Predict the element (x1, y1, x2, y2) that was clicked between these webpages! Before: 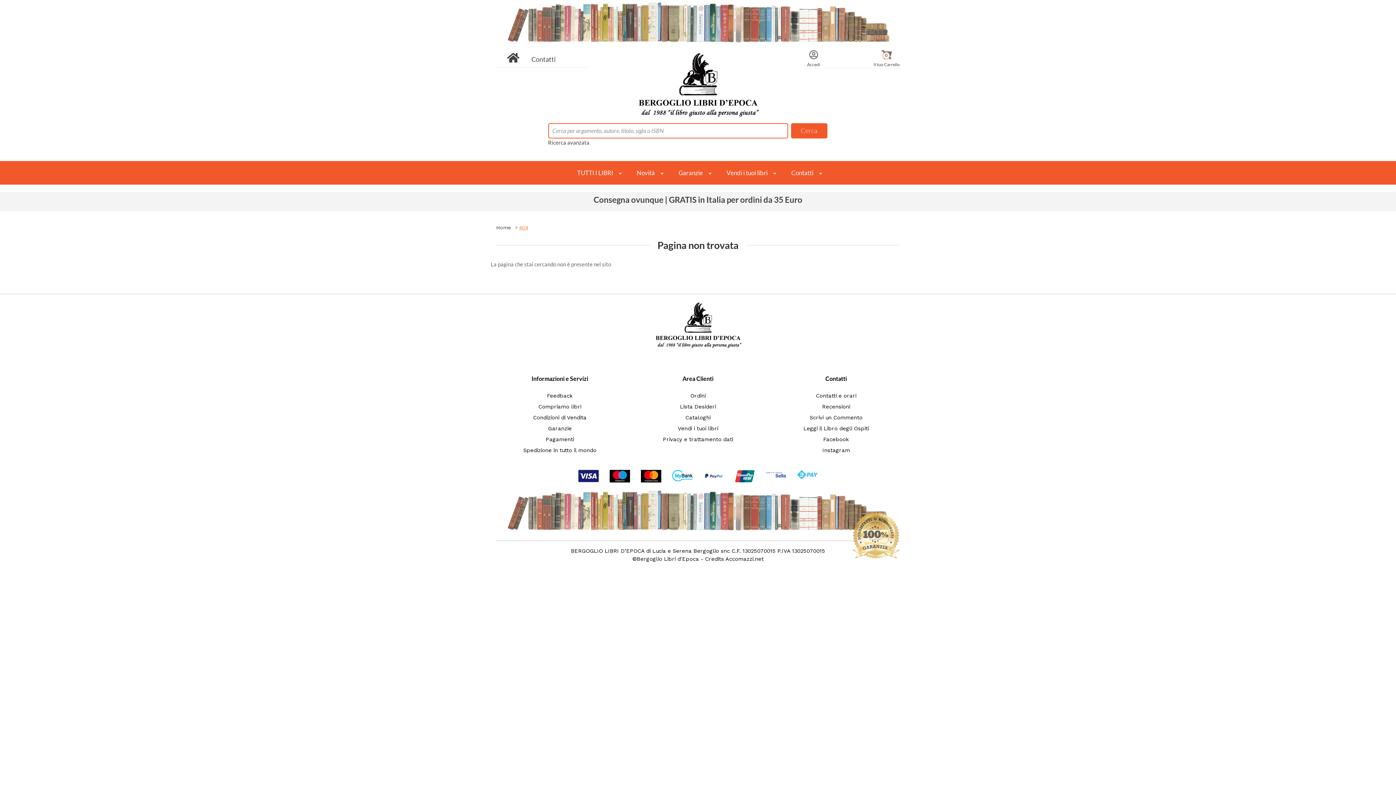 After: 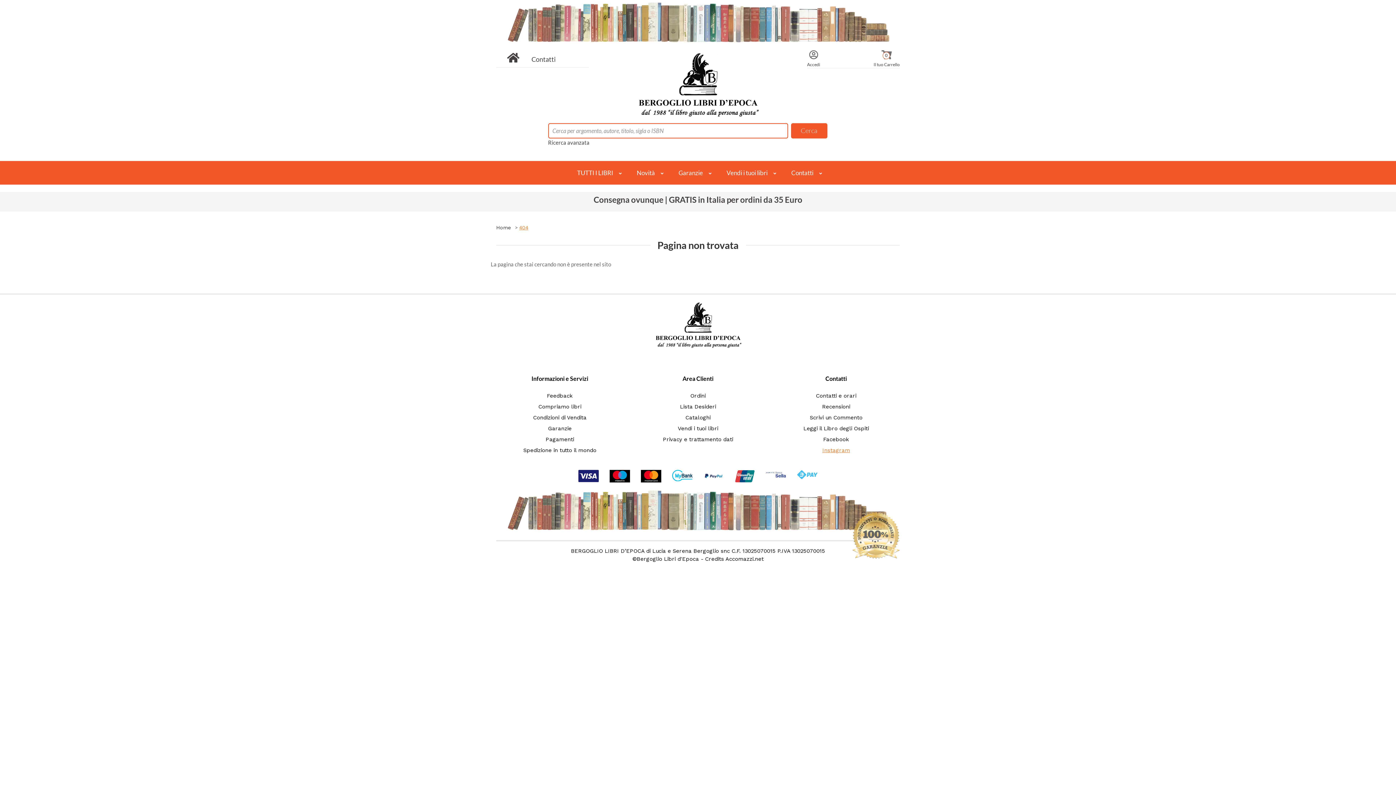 Action: label: Instagram bbox: (772, 445, 900, 455)